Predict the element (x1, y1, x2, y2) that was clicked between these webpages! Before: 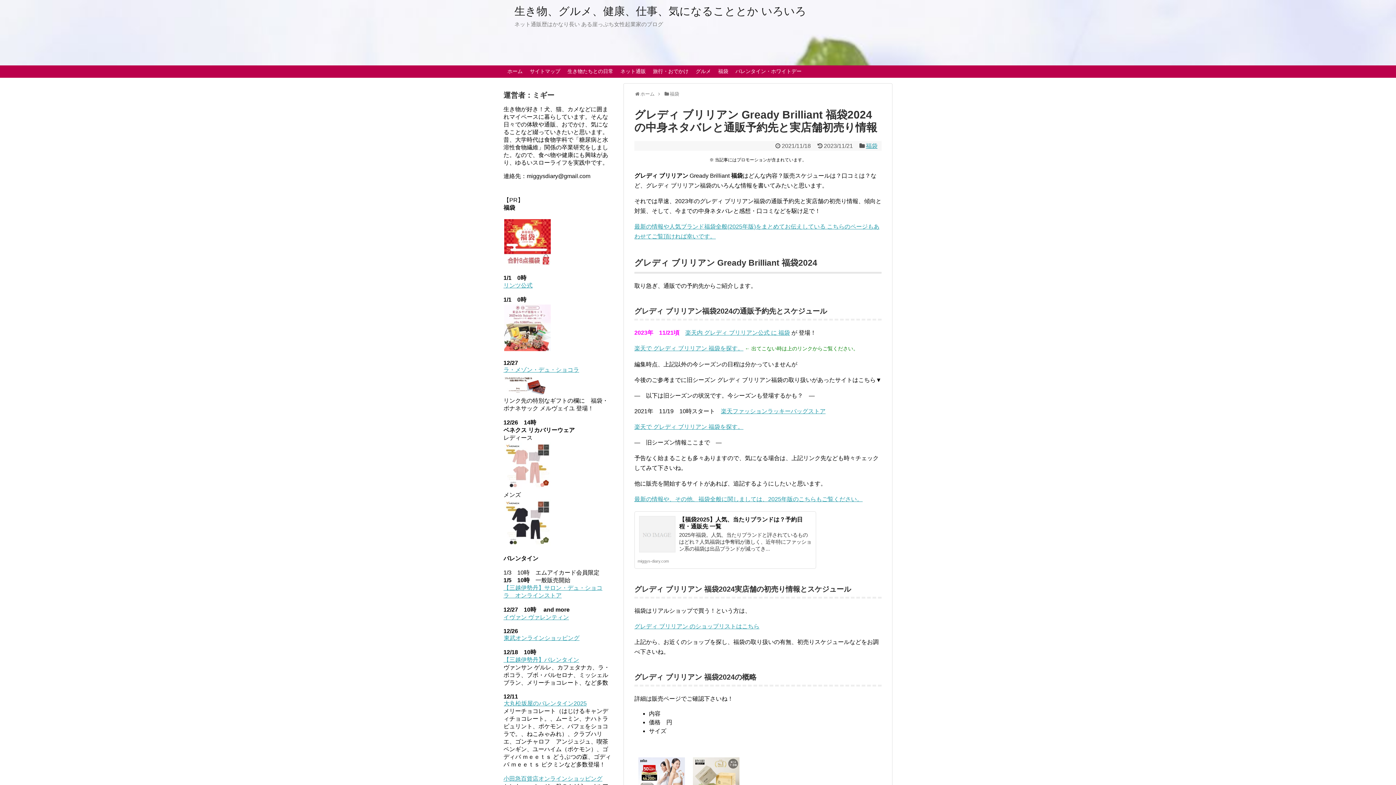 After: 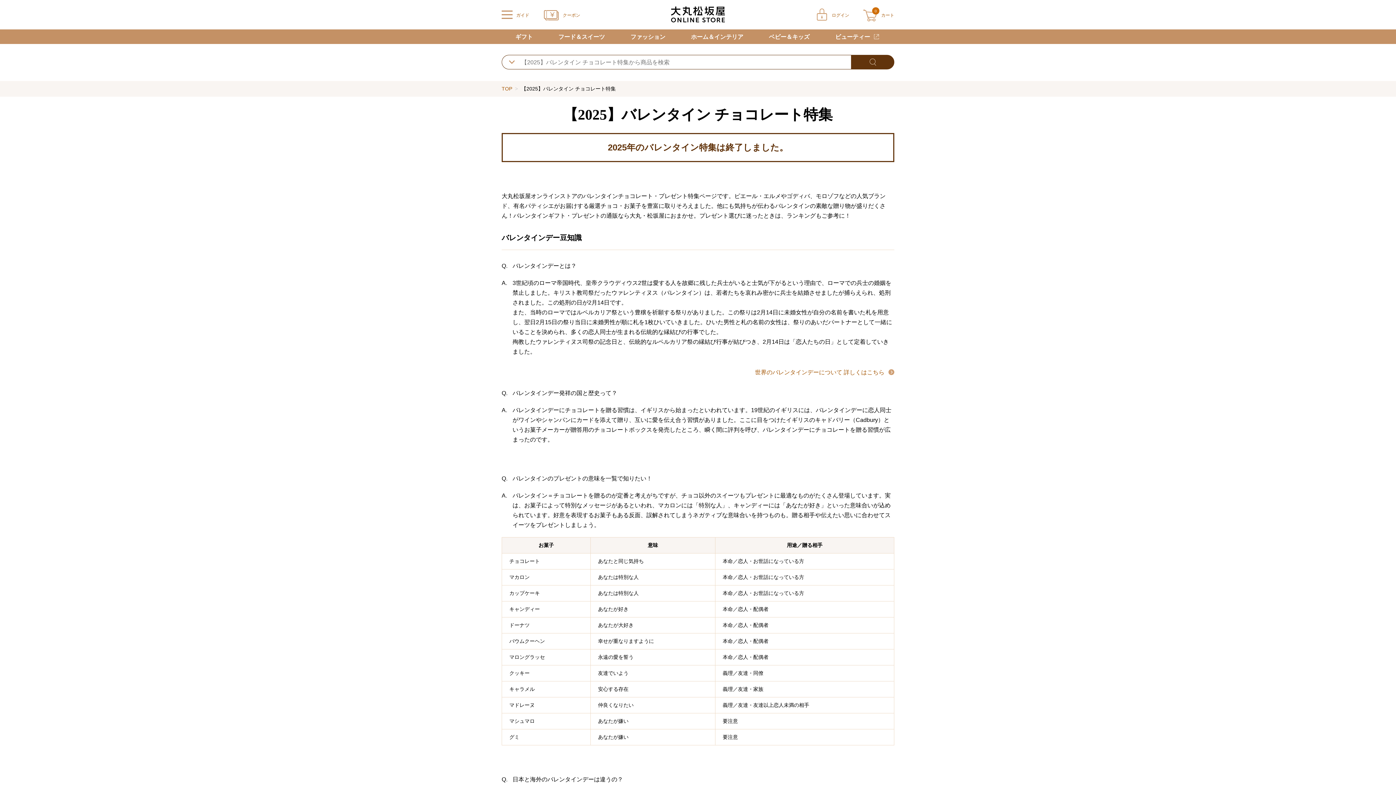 Action: label: 大丸松坂屋のバレンタイン2025 bbox: (503, 700, 586, 706)